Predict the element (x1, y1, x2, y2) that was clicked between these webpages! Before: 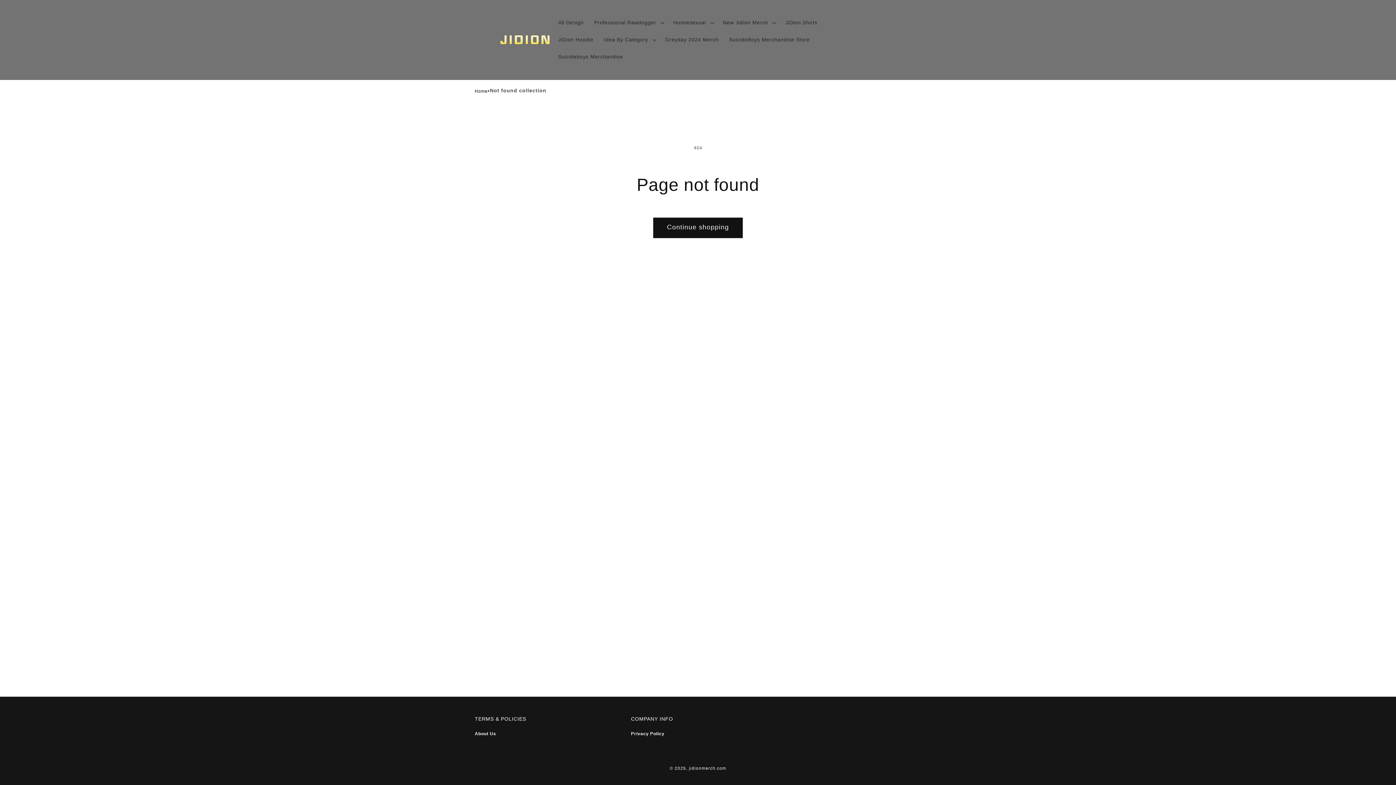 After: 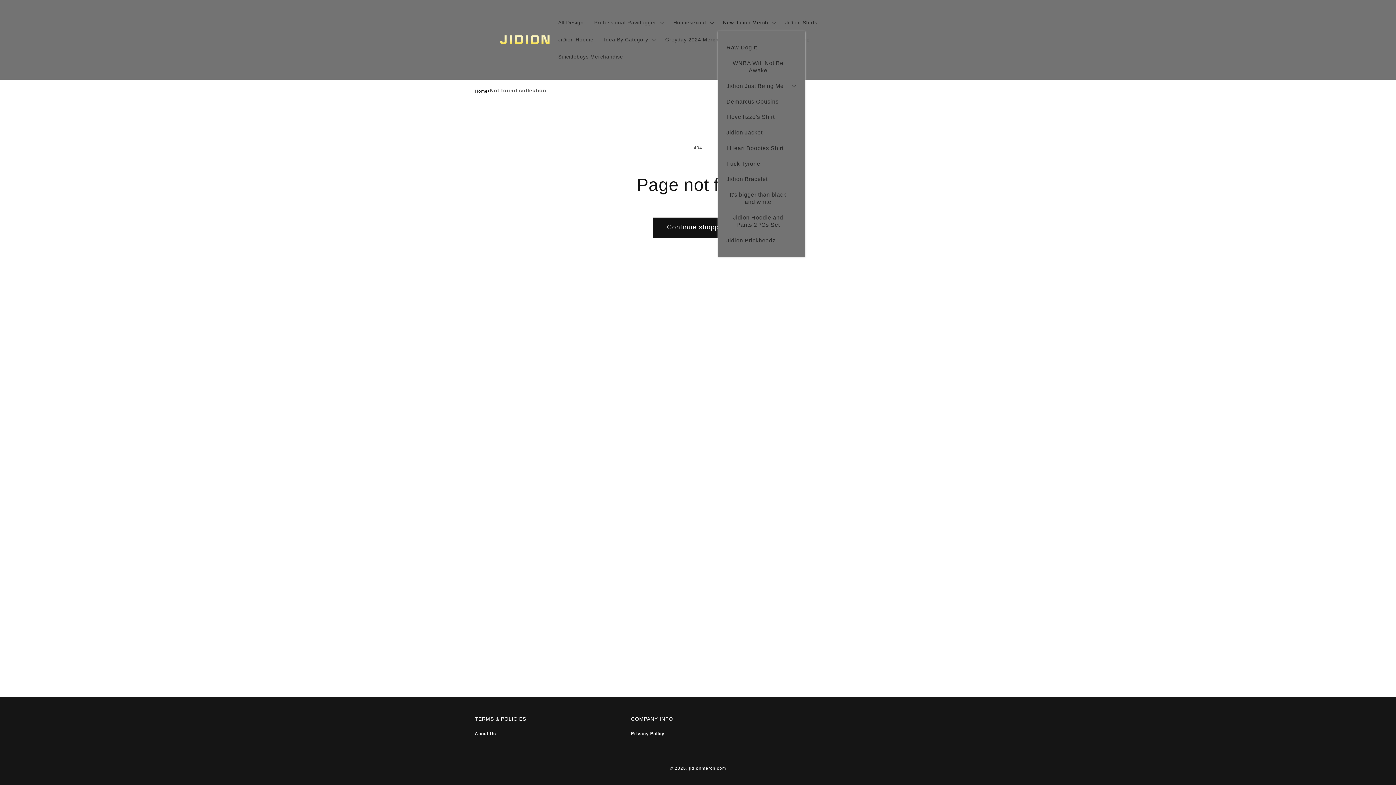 Action: label: New Jidion Merch bbox: (717, 14, 780, 31)